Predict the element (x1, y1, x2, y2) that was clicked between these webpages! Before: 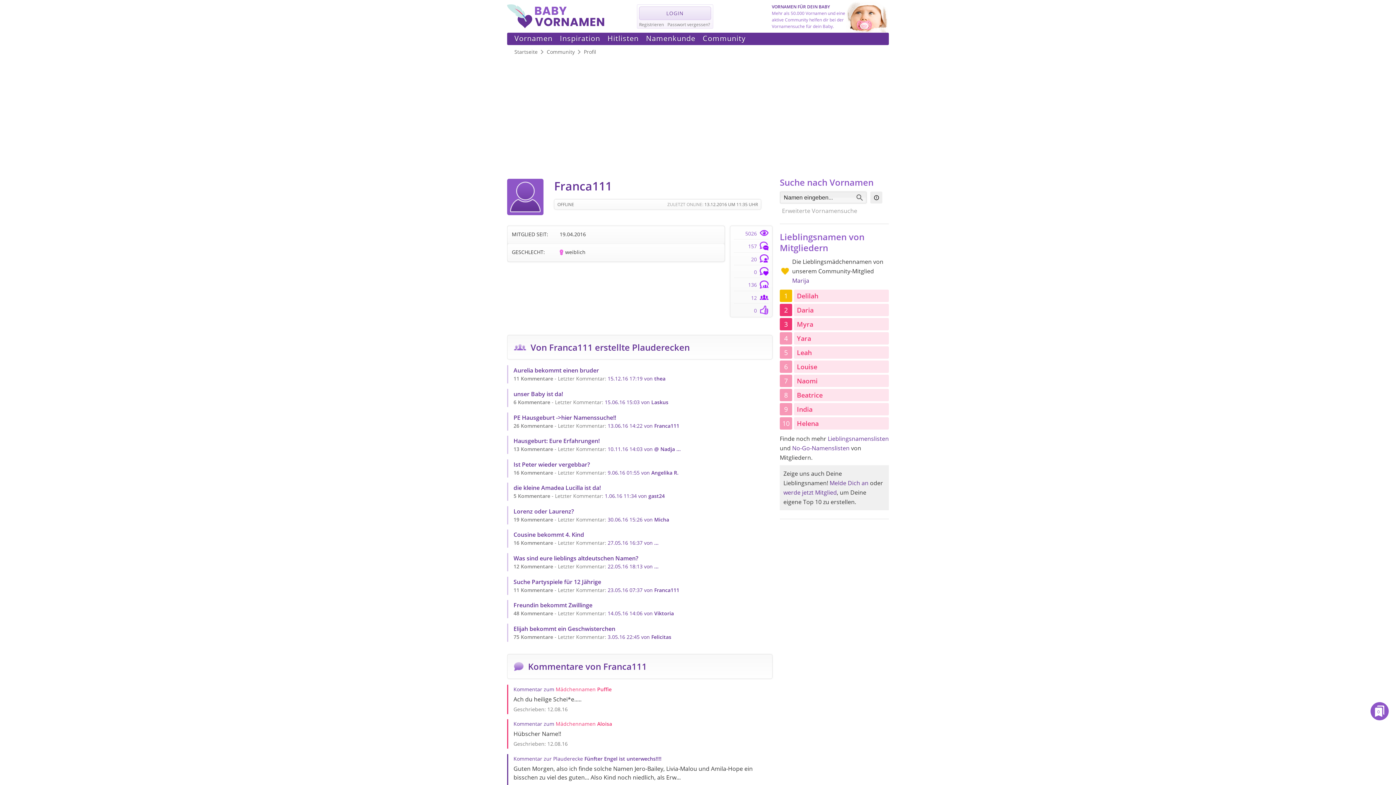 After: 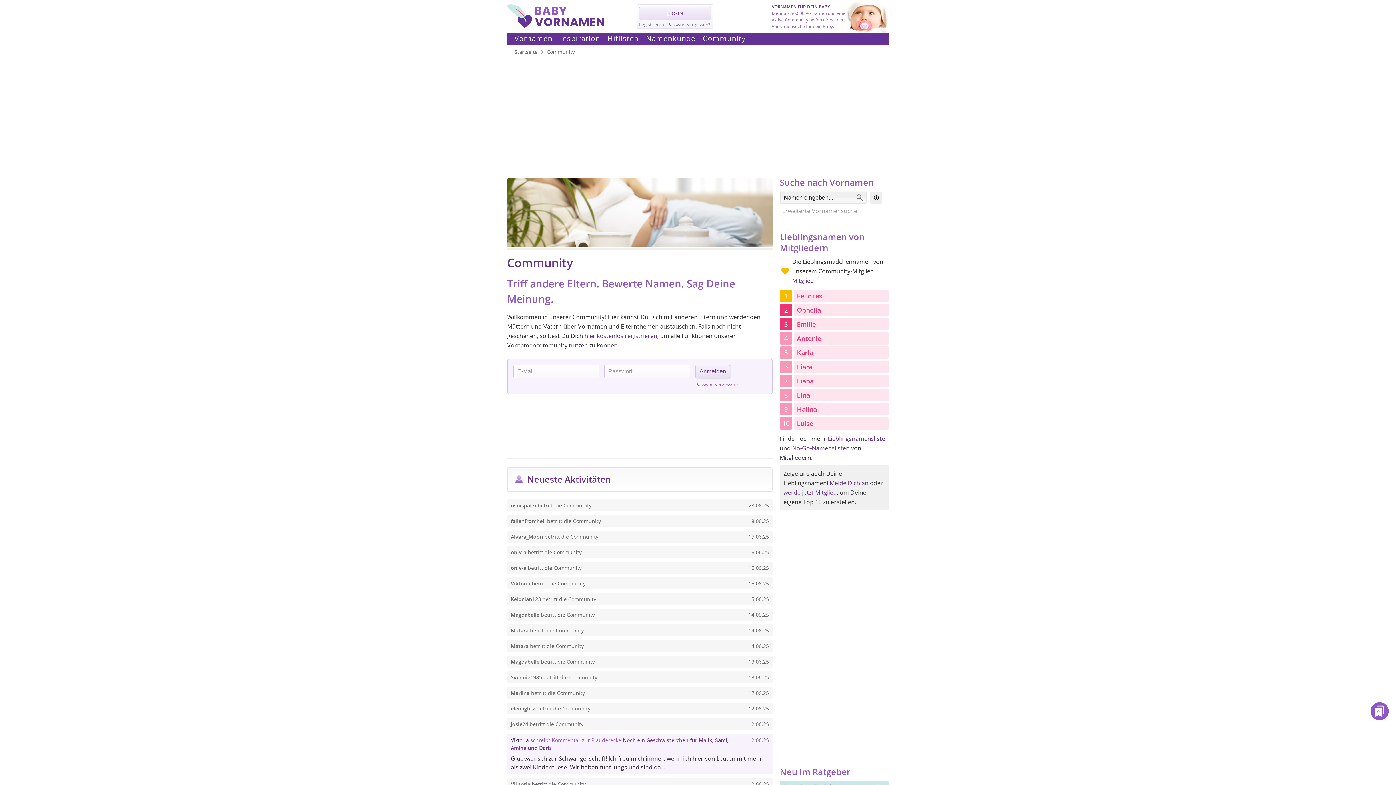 Action: bbox: (702, 32, 745, 45) label: Community